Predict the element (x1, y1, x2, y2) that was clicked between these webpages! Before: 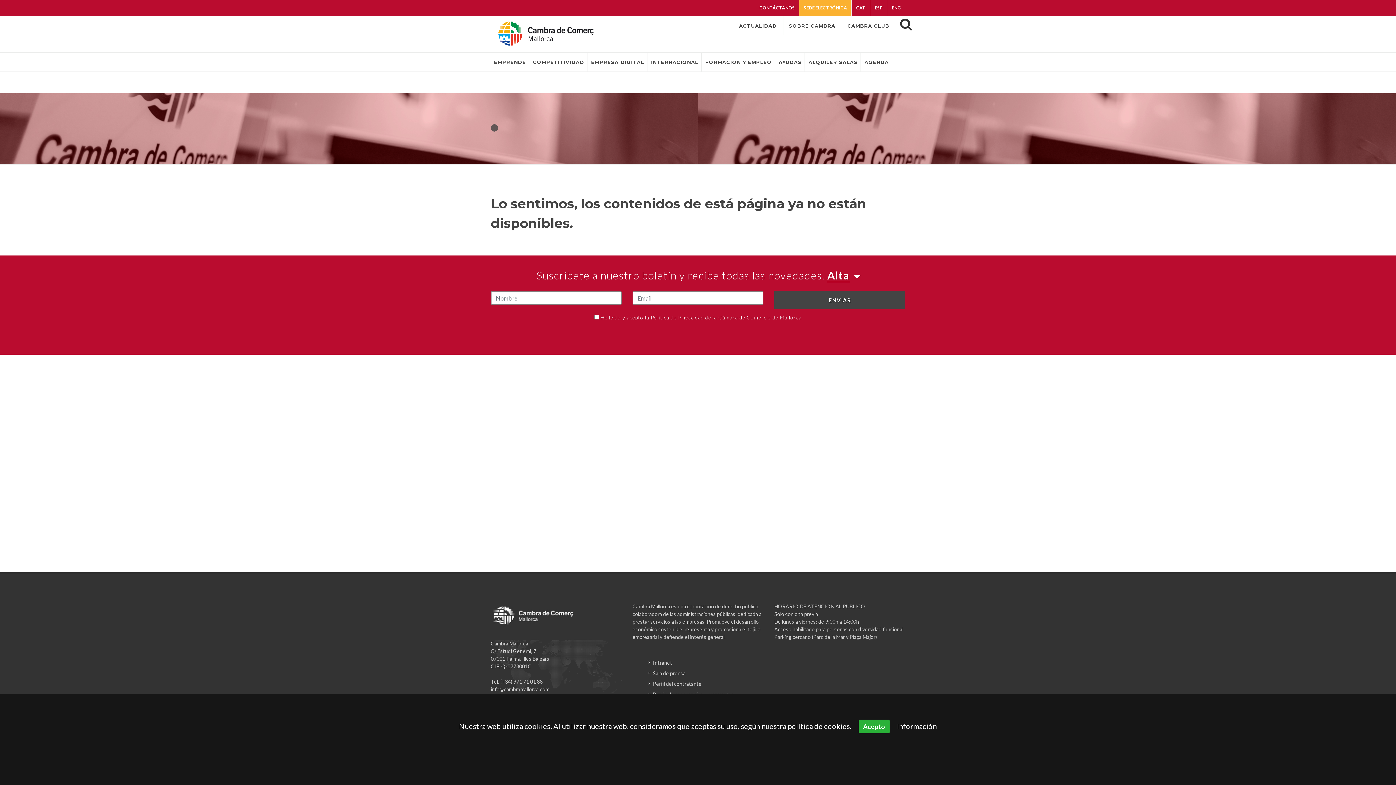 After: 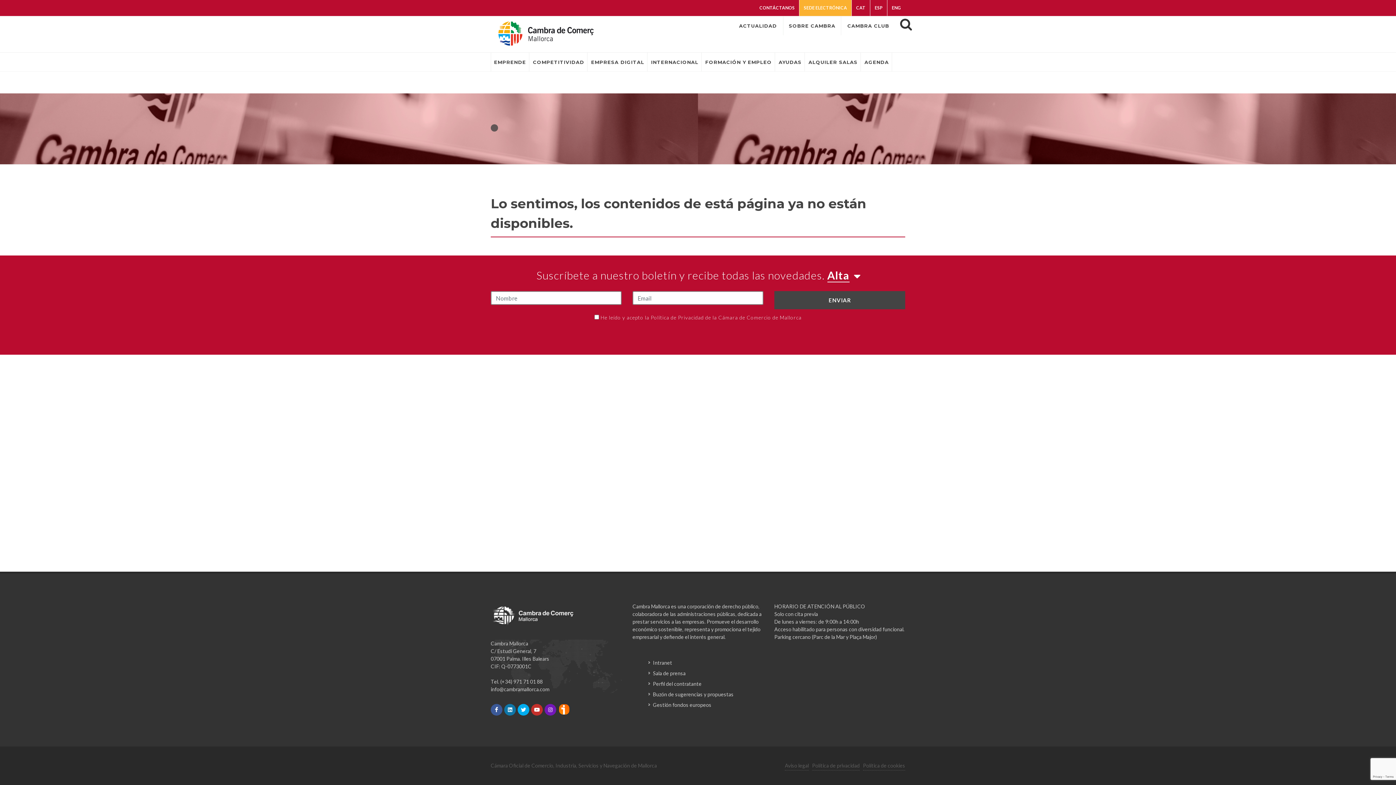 Action: label: Acepto bbox: (858, 720, 889, 733)